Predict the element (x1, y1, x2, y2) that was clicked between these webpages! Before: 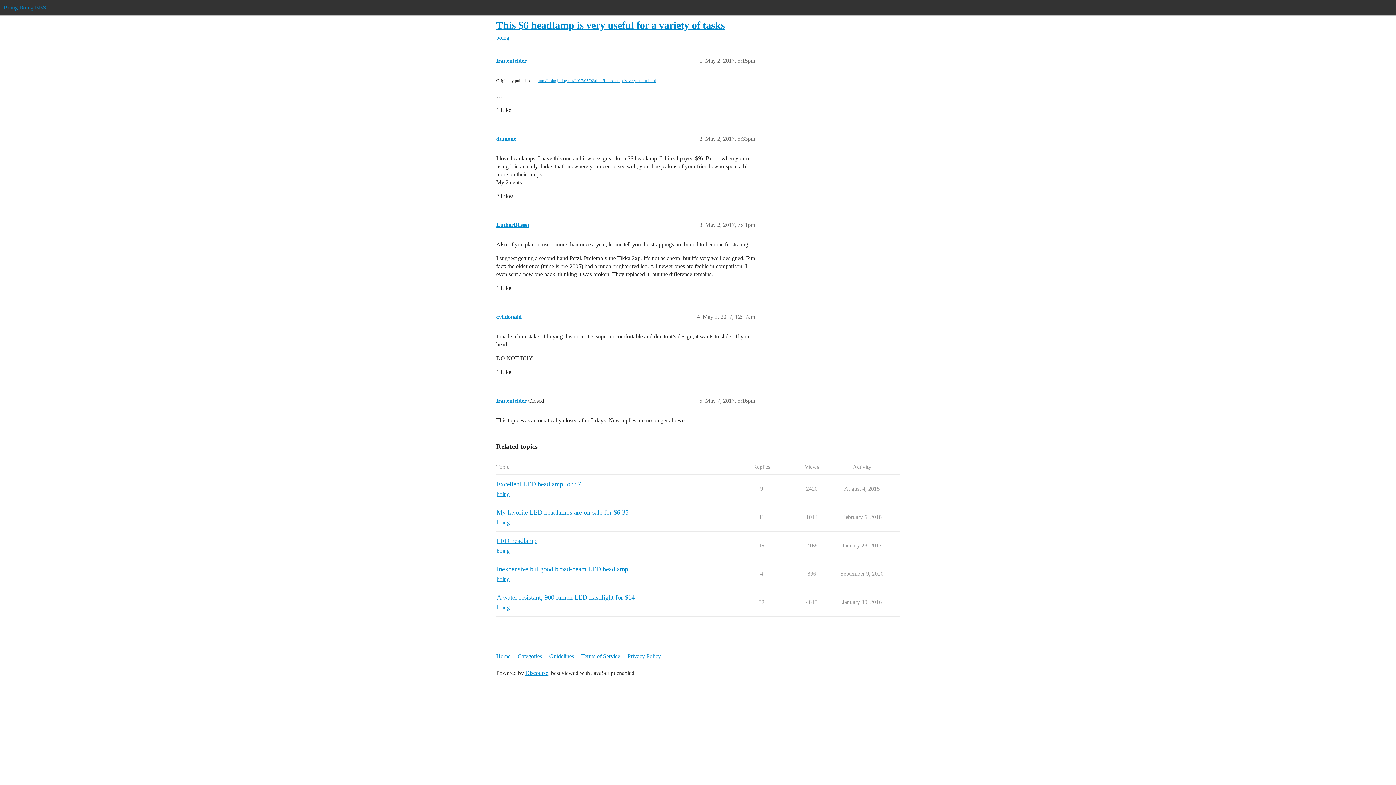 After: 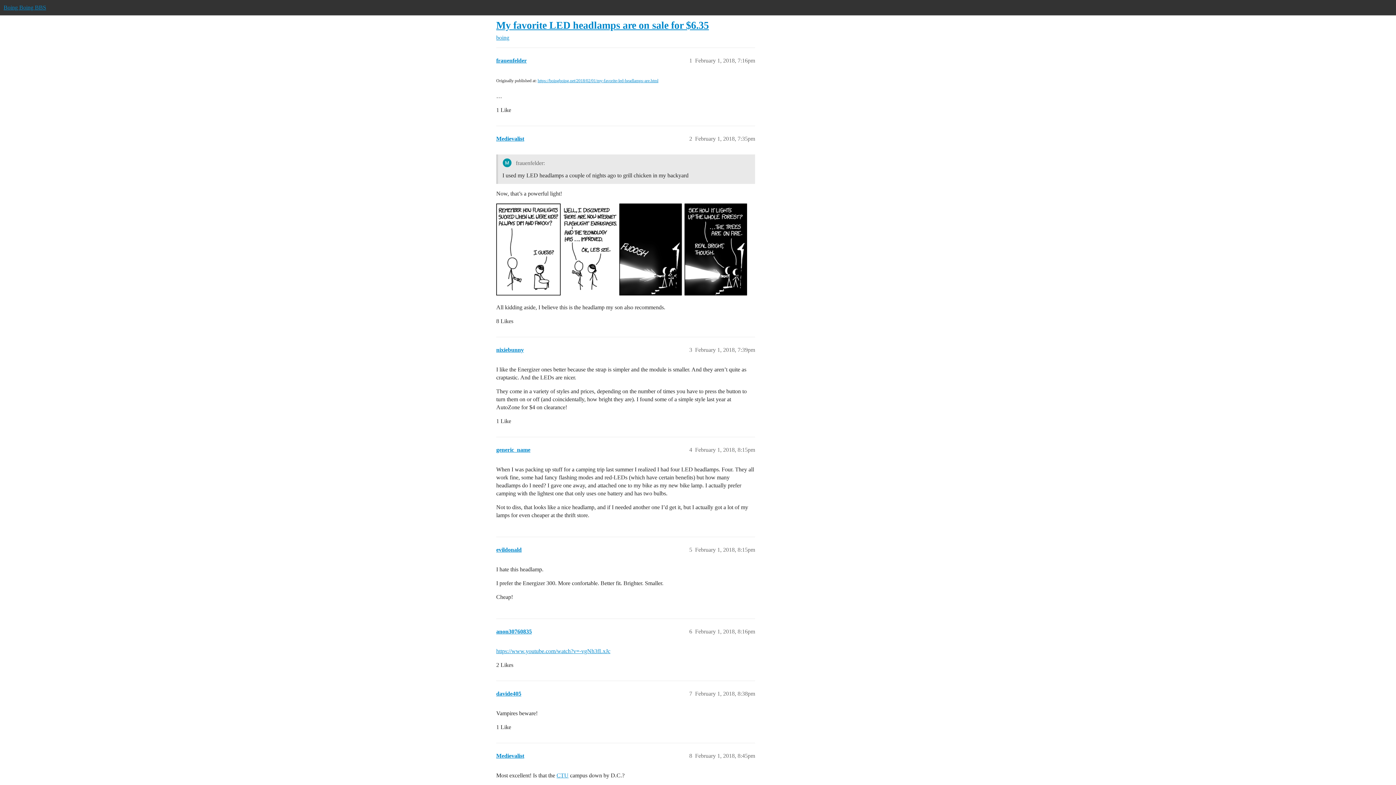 Action: label: My favorite LED headlamps are on sale for $6.35 bbox: (496, 509, 628, 516)